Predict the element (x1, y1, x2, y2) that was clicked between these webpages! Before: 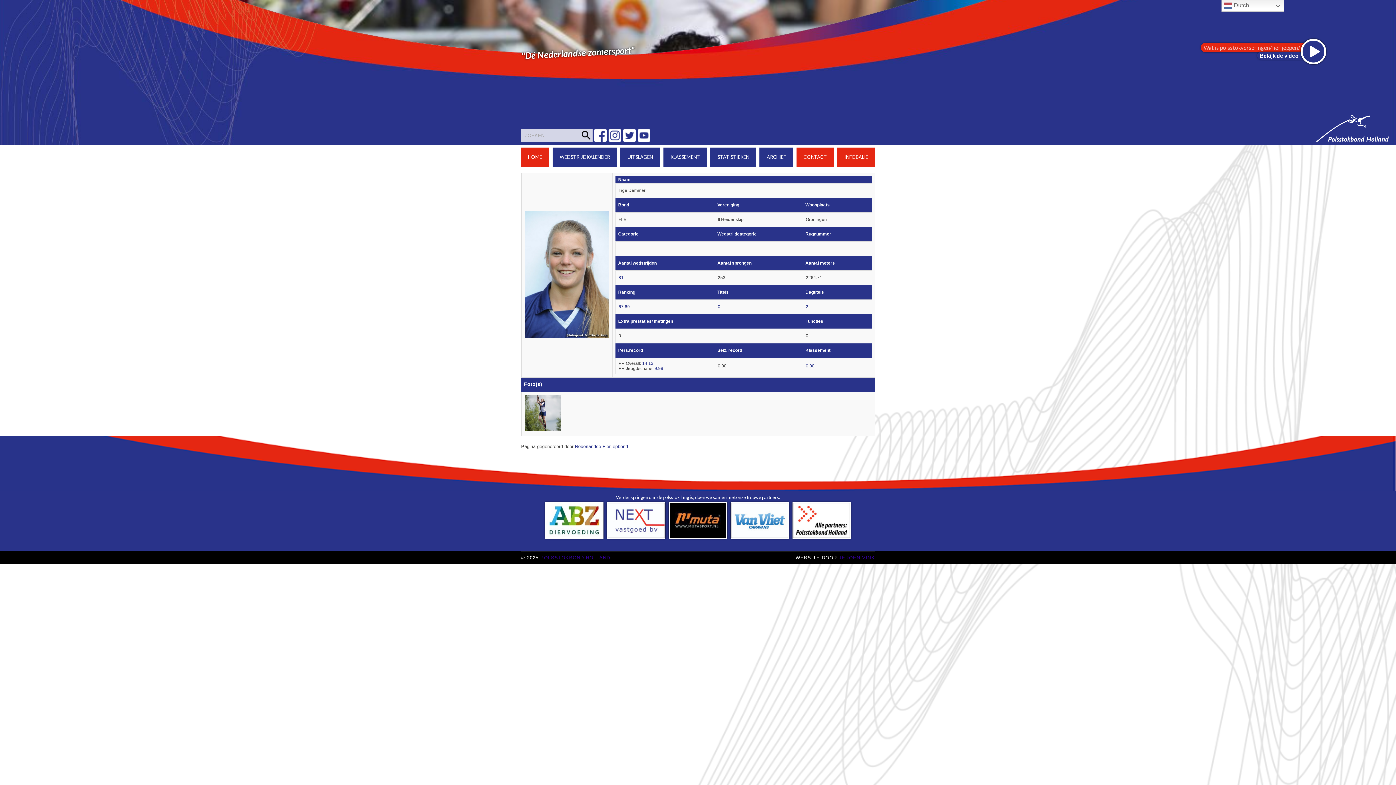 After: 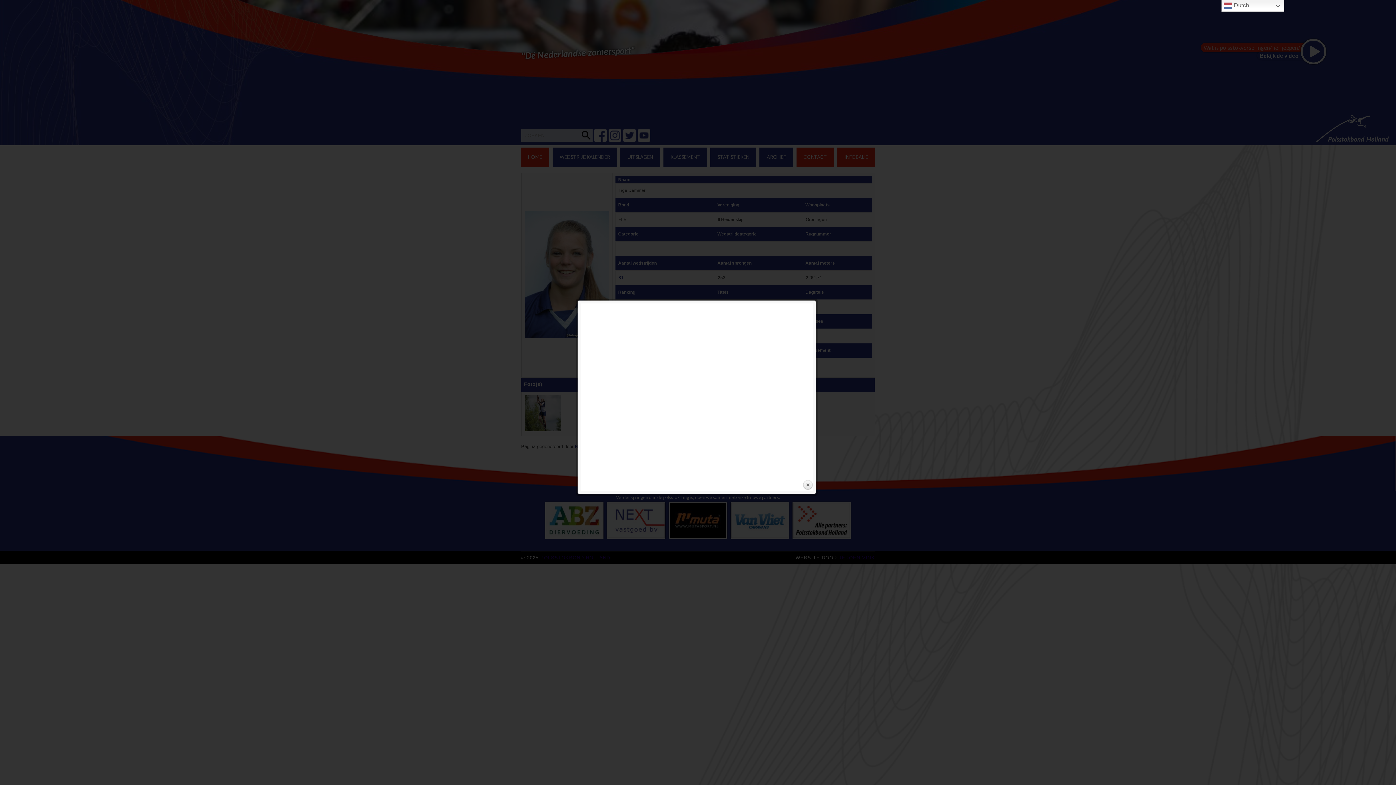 Action: bbox: (1301, 38, 1326, 64)